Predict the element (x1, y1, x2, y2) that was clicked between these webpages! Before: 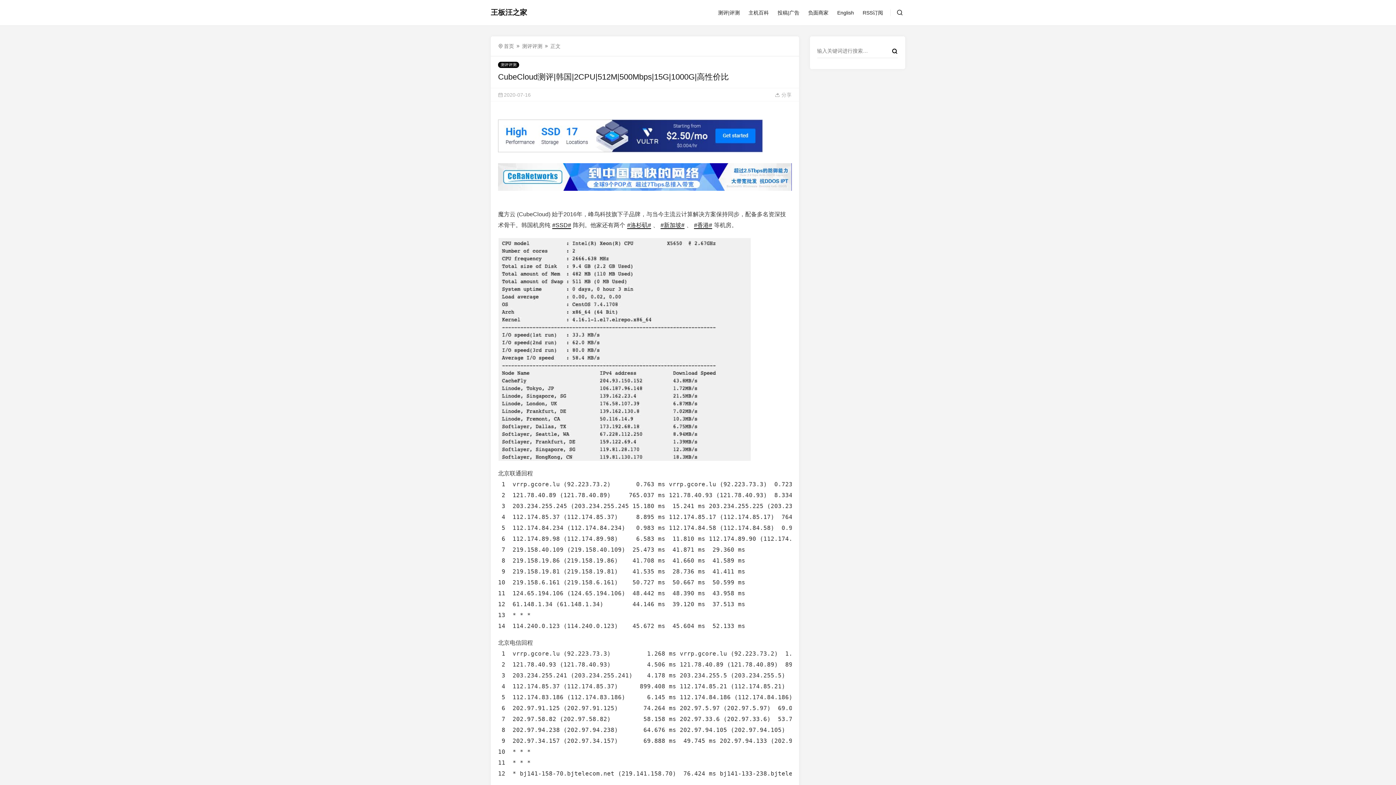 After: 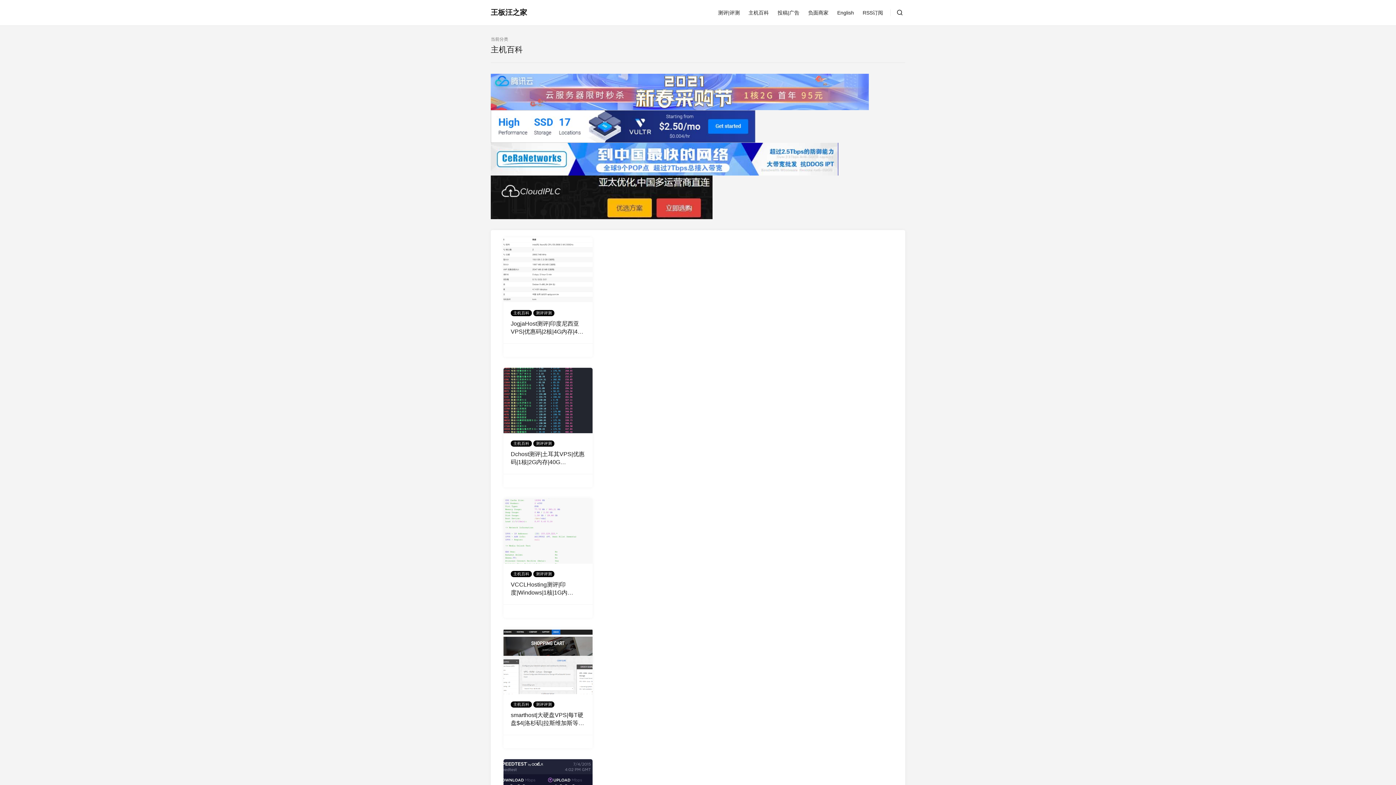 Action: bbox: (748, 0, 769, 25) label: 主机百科